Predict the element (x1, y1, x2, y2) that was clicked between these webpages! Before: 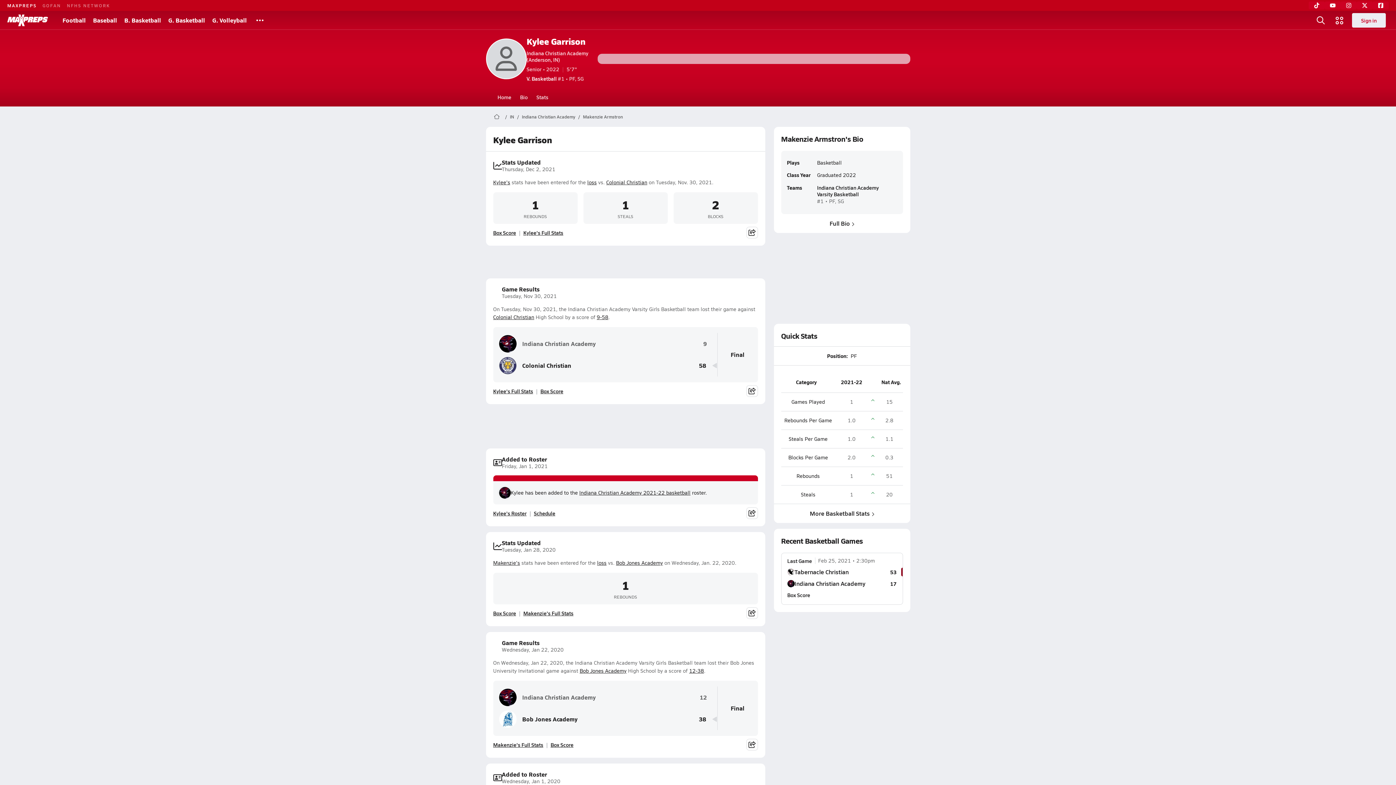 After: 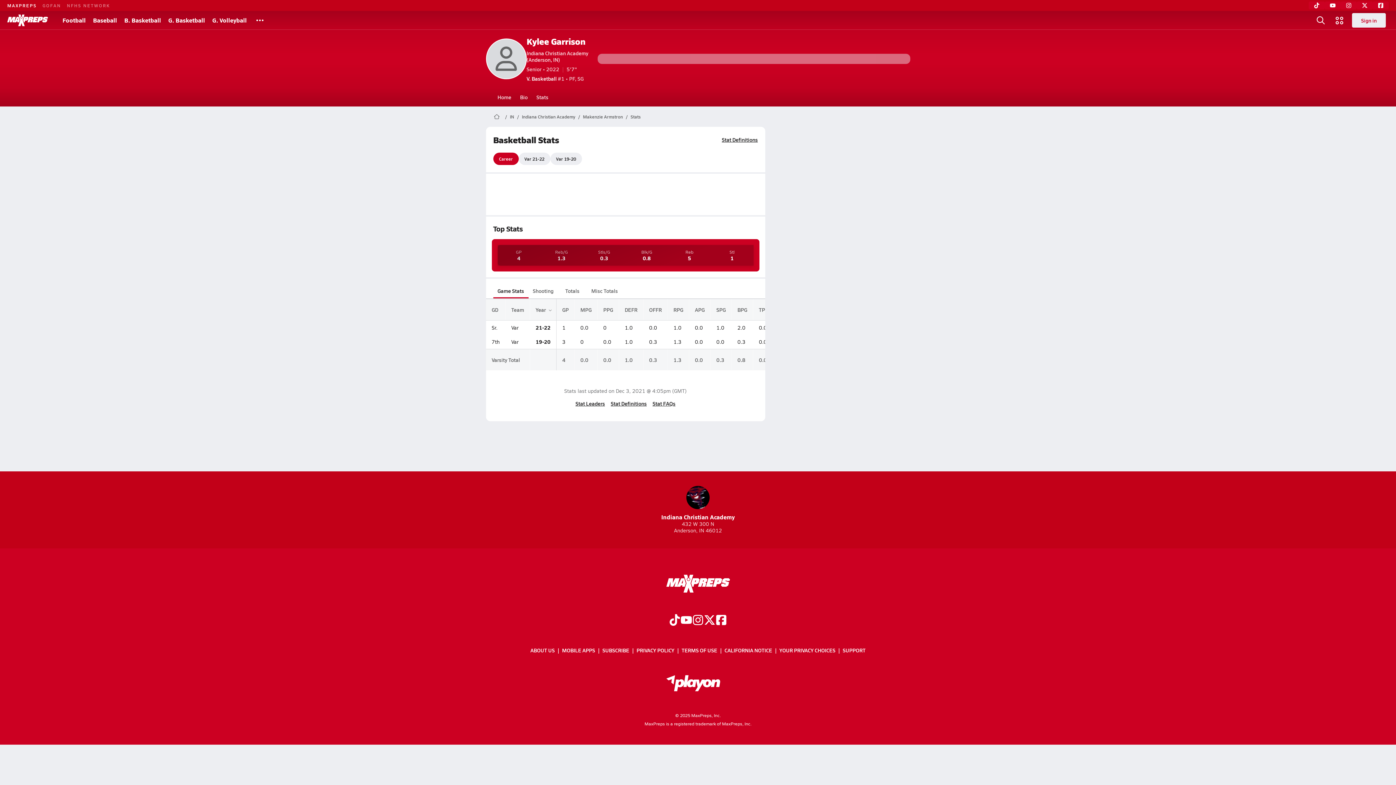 Action: label: Kylee's bbox: (493, 178, 510, 185)